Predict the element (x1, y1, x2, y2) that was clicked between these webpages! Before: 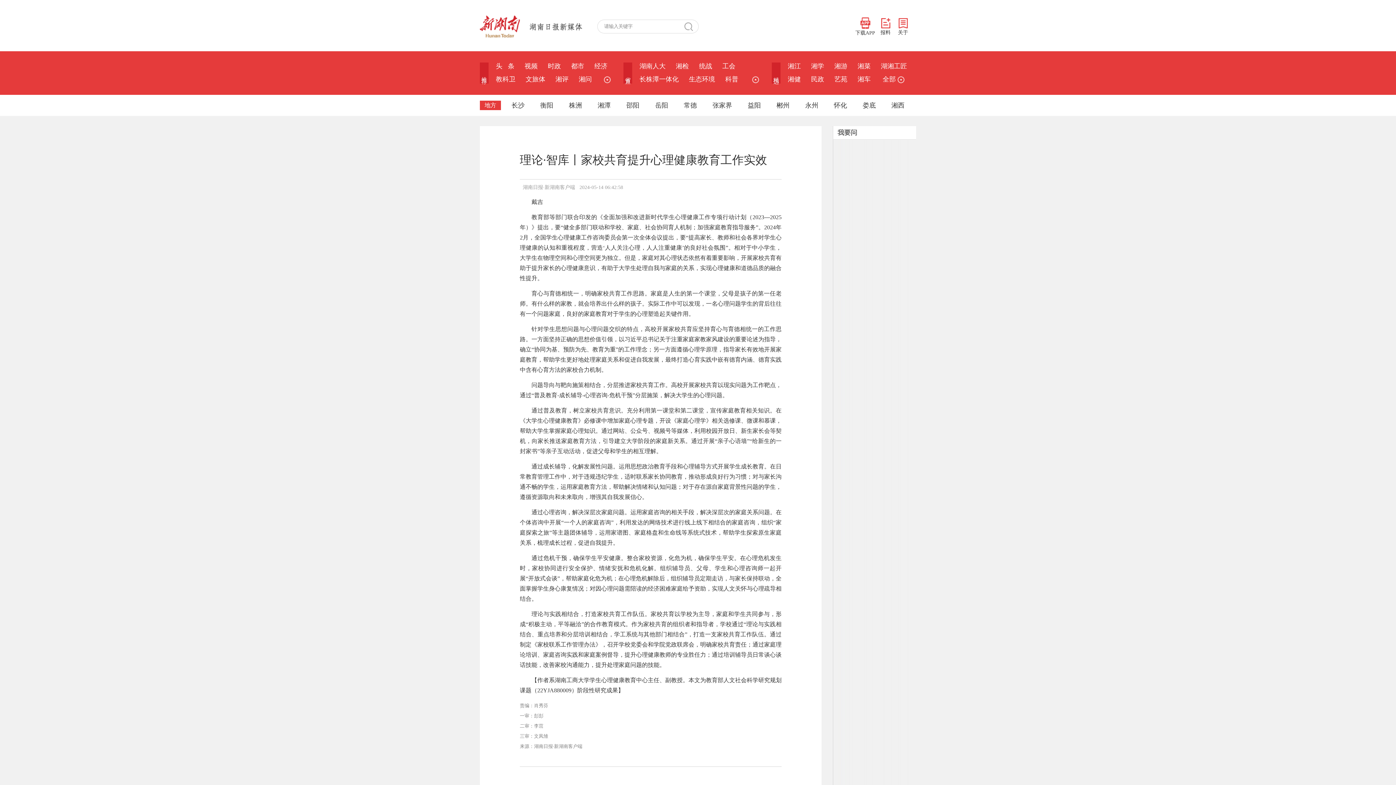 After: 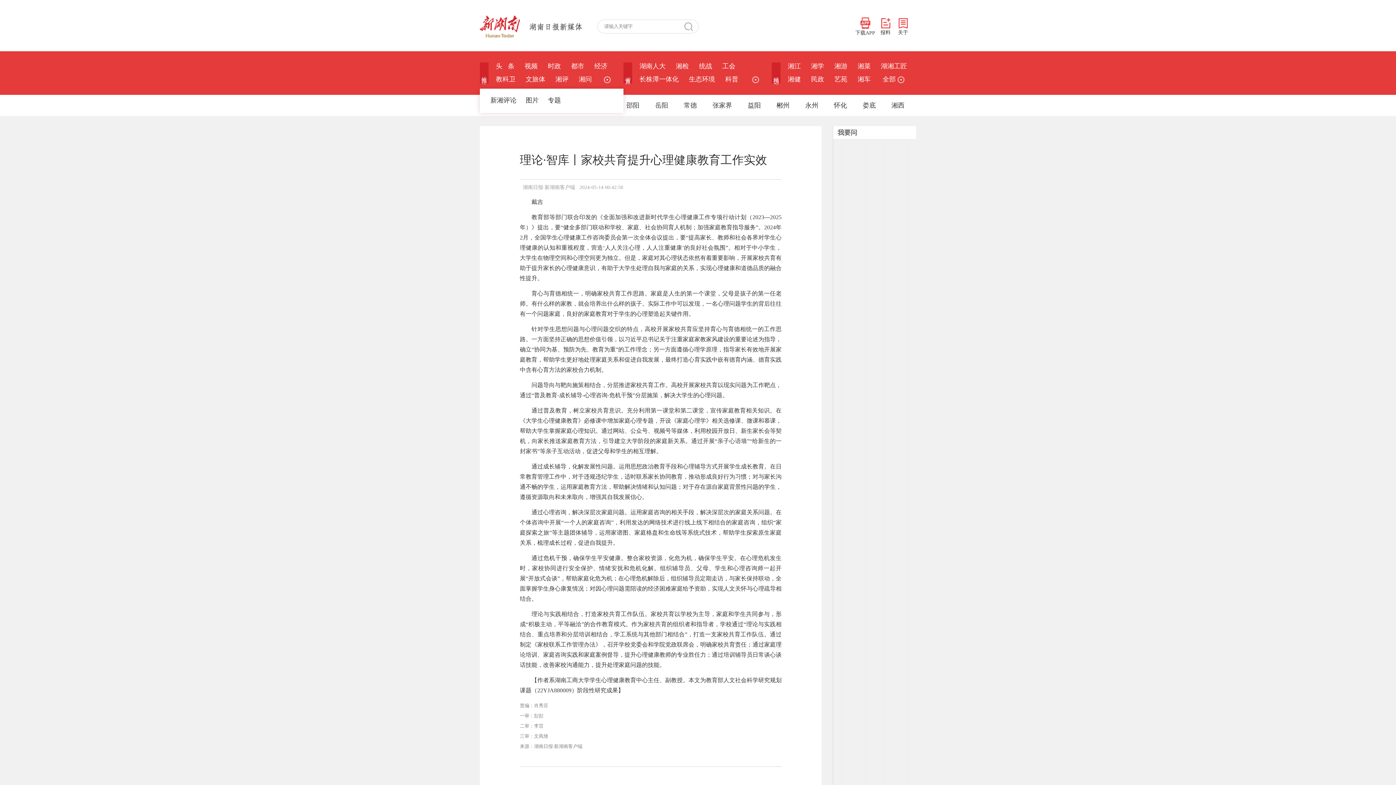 Action: bbox: (602, 74, 620, 88) label:  